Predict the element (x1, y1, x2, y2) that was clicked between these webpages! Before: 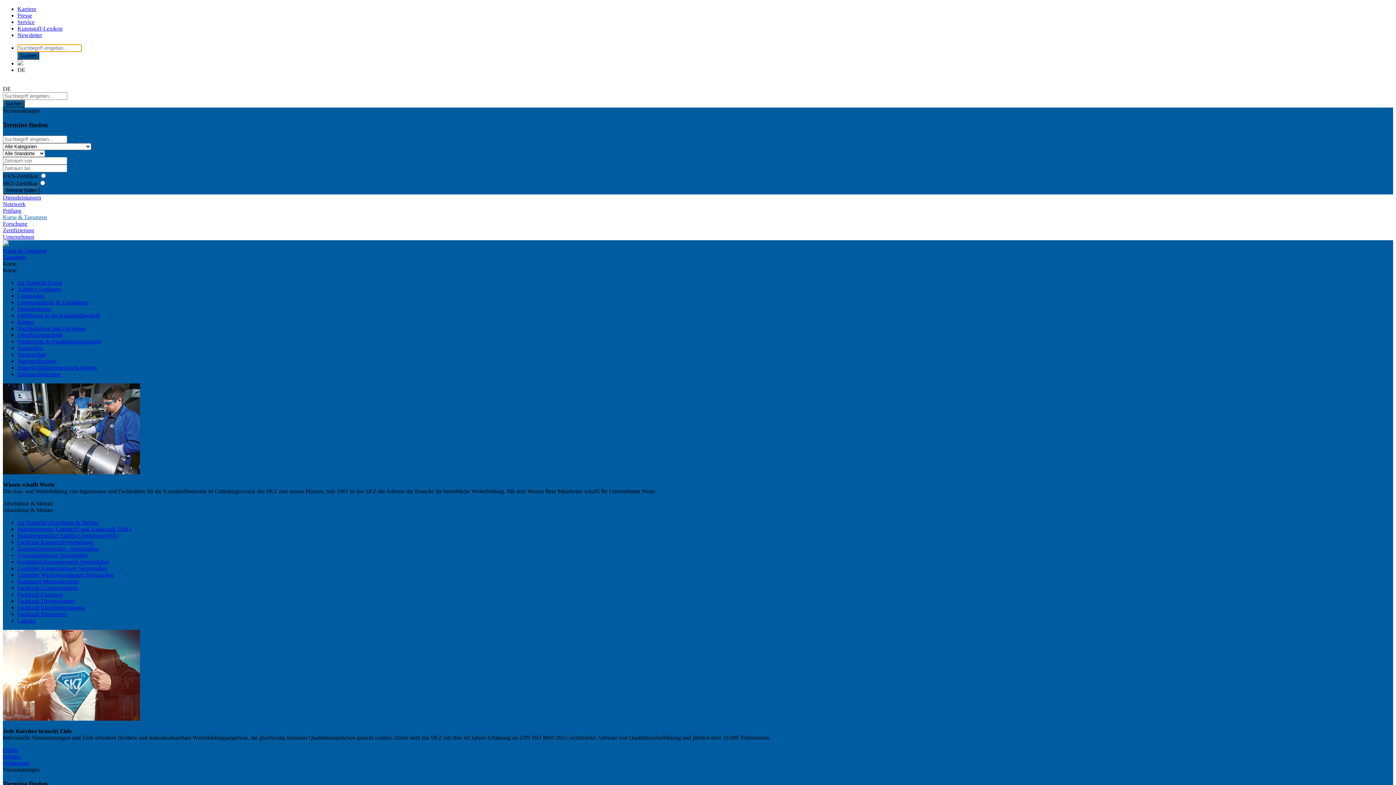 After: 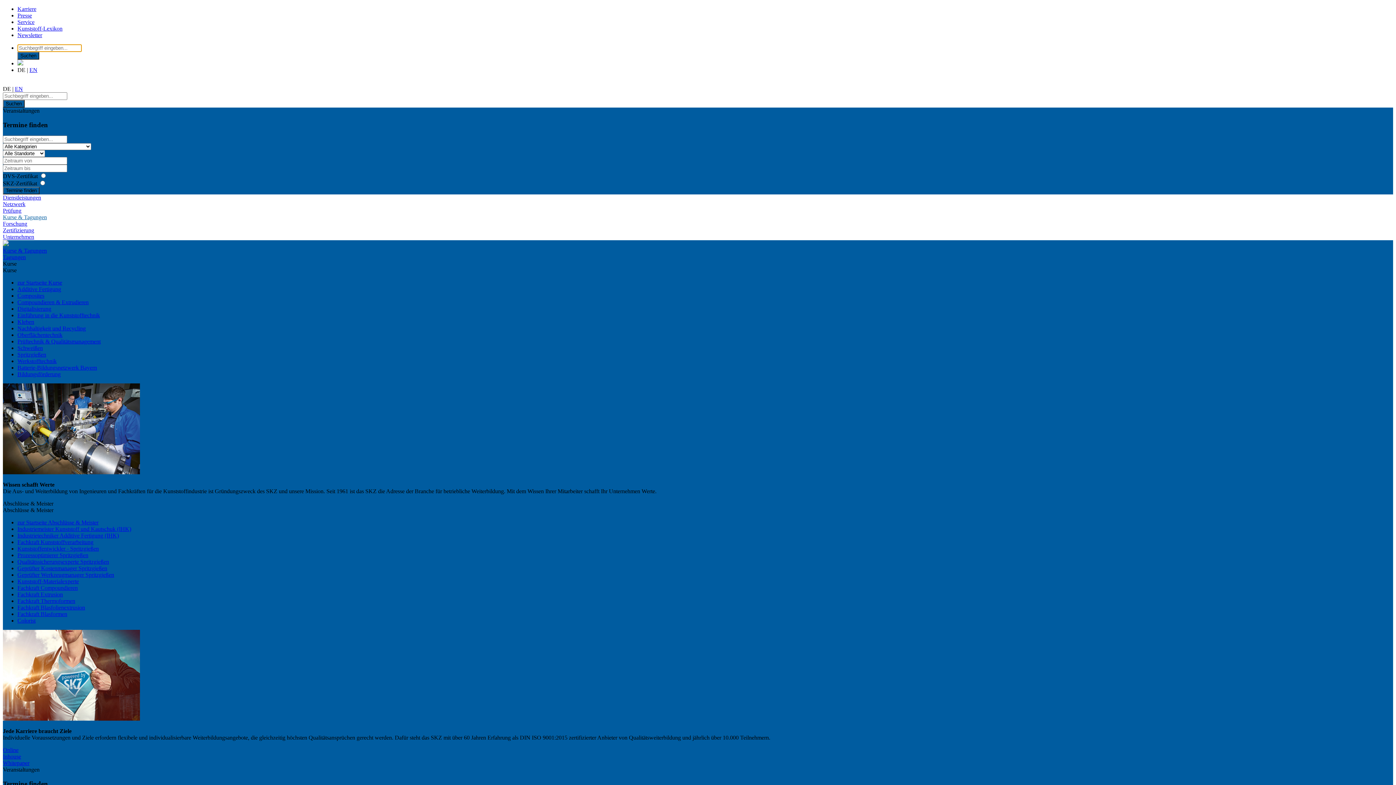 Action: label: Einführung in die Kunststofftechnik bbox: (17, 312, 100, 318)